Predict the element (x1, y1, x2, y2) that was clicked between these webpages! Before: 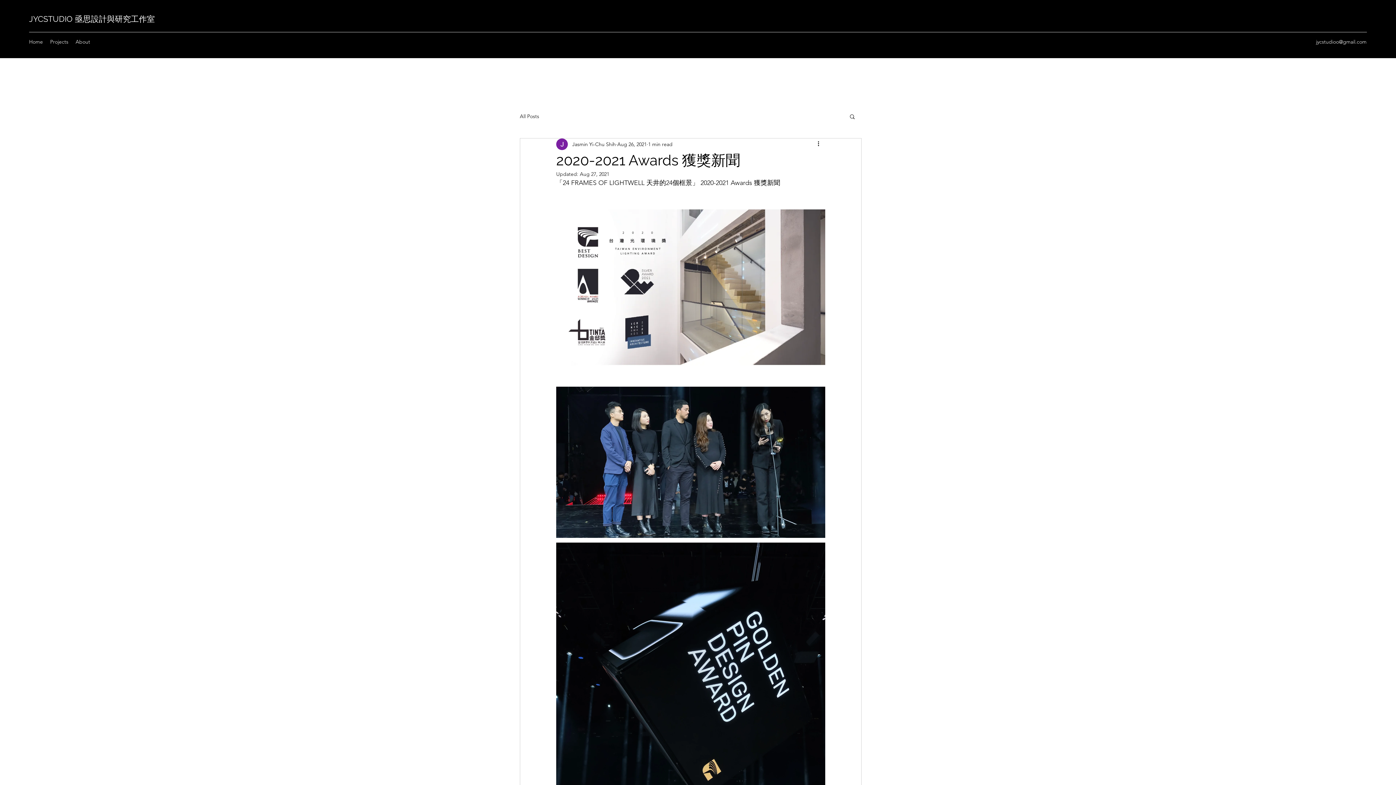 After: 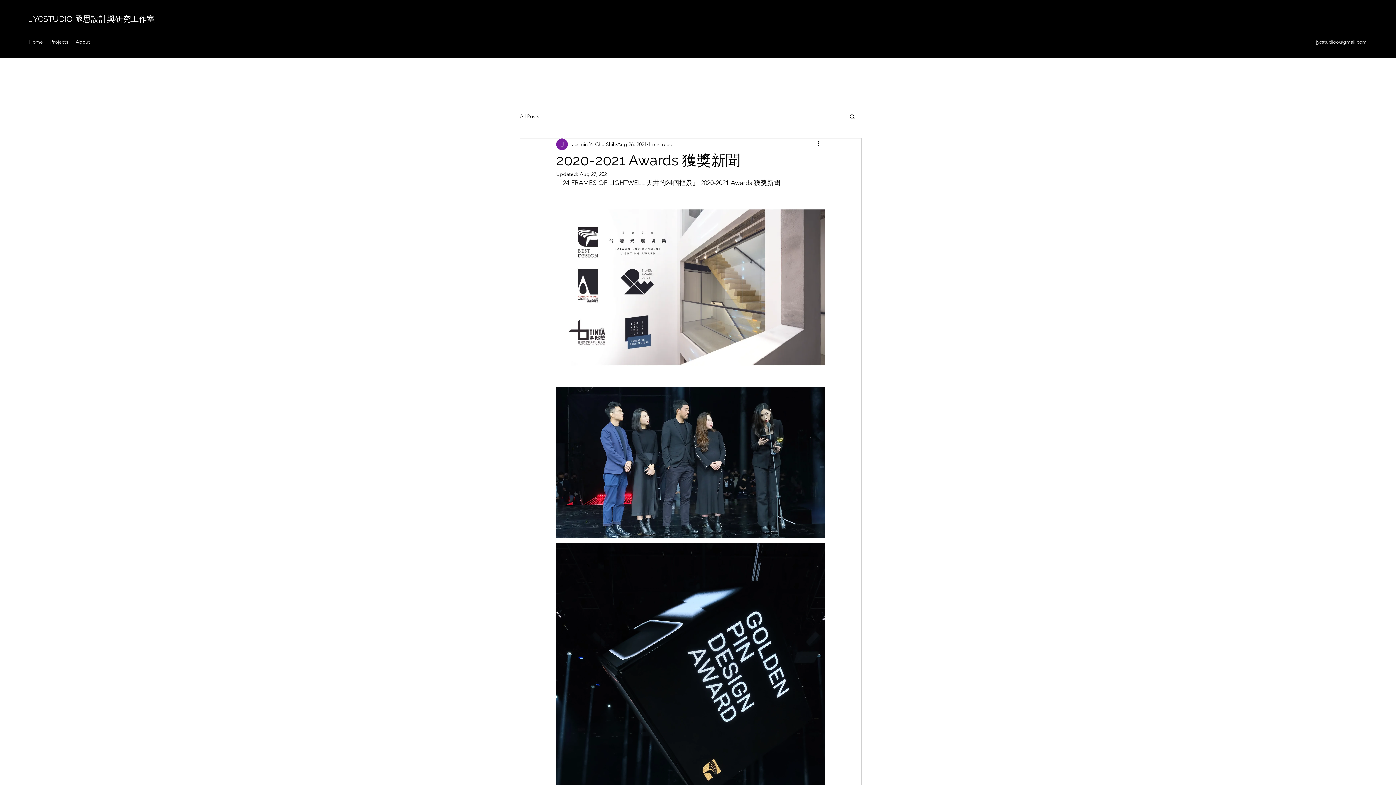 Action: label: Search bbox: (849, 113, 856, 119)